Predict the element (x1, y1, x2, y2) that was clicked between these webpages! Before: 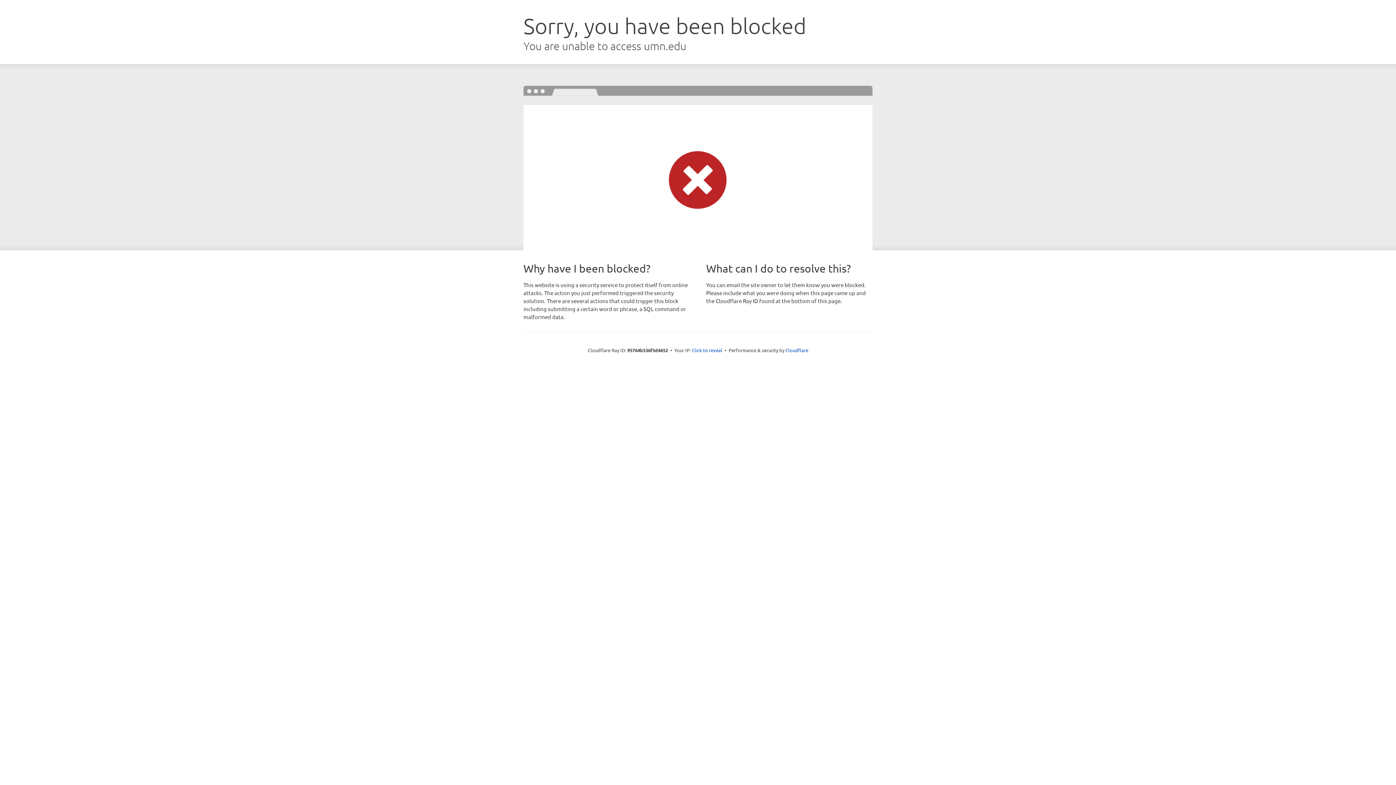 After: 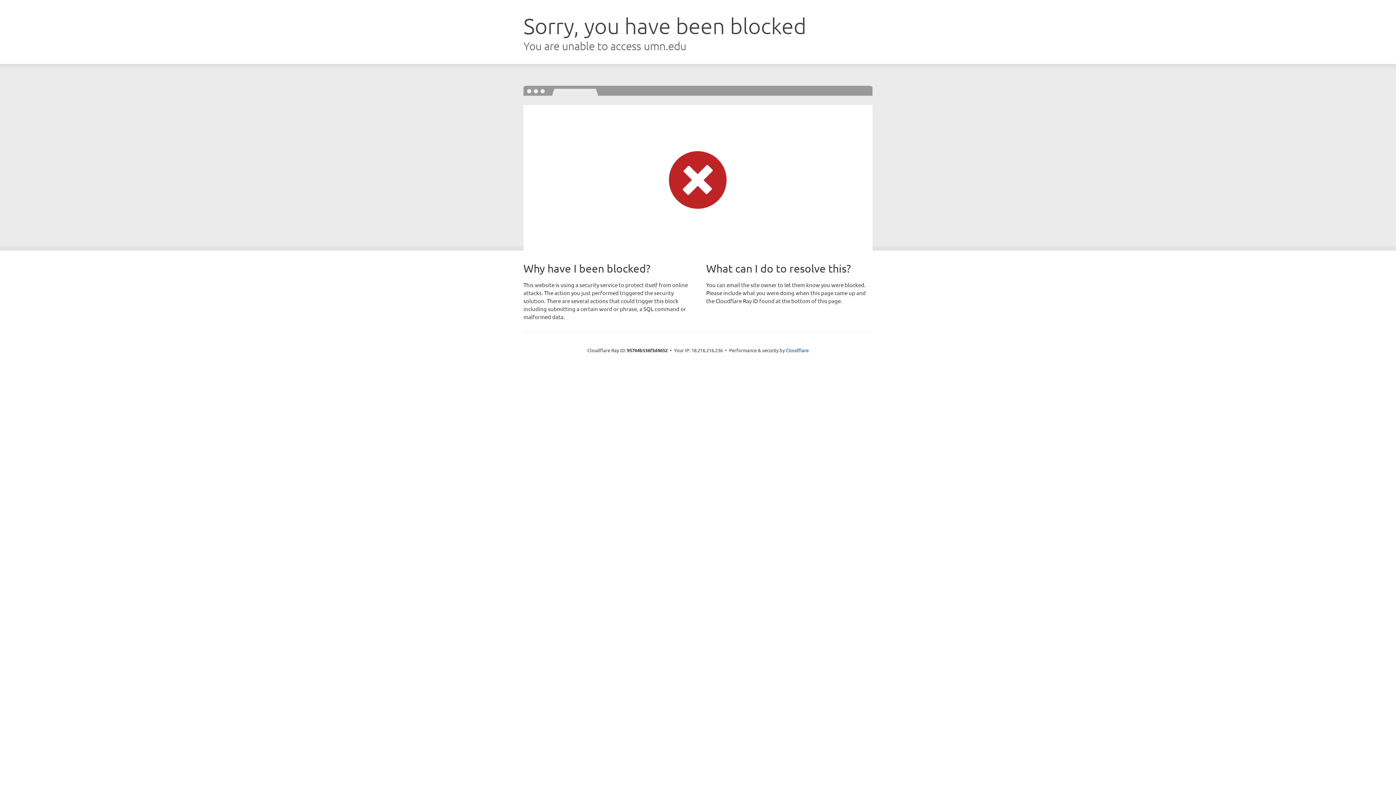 Action: label: Click to reveal bbox: (692, 346, 722, 353)